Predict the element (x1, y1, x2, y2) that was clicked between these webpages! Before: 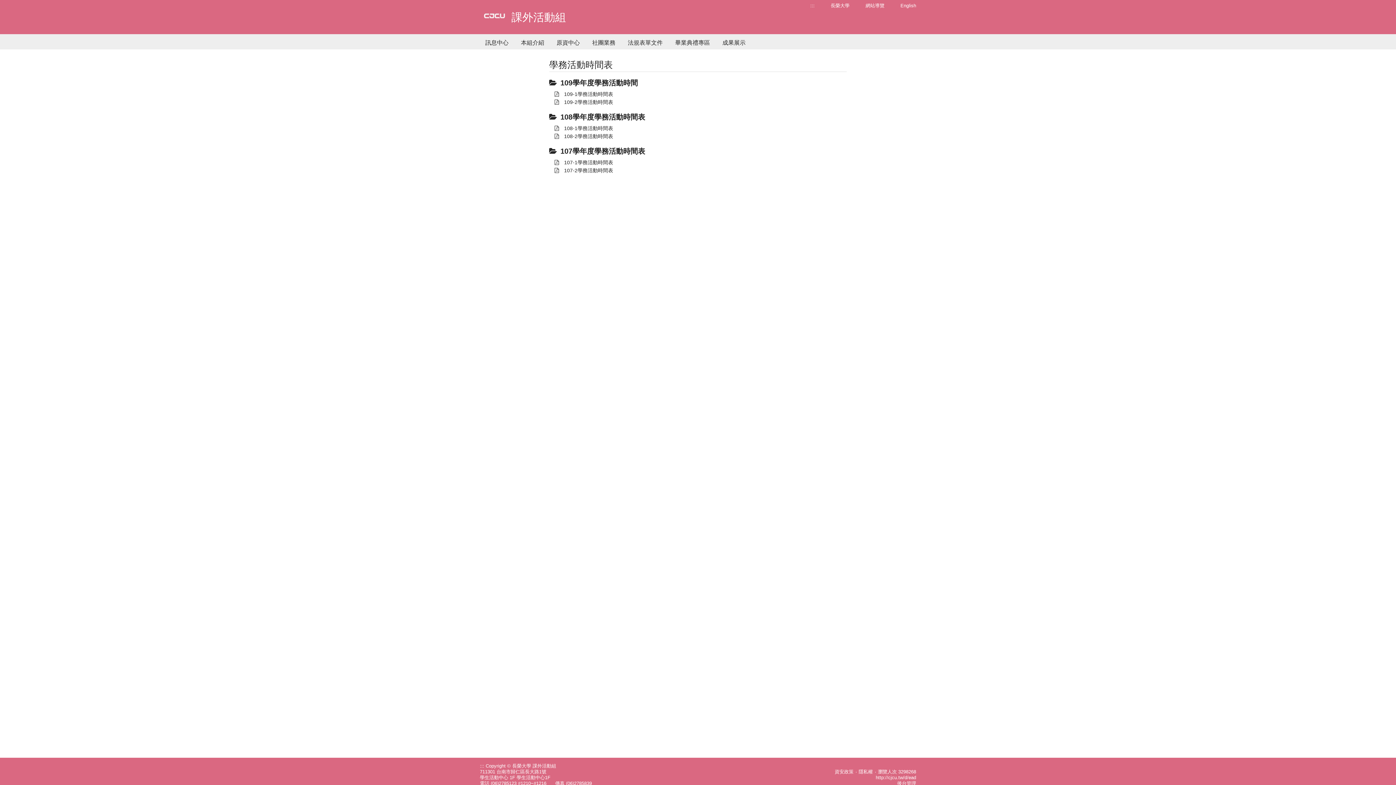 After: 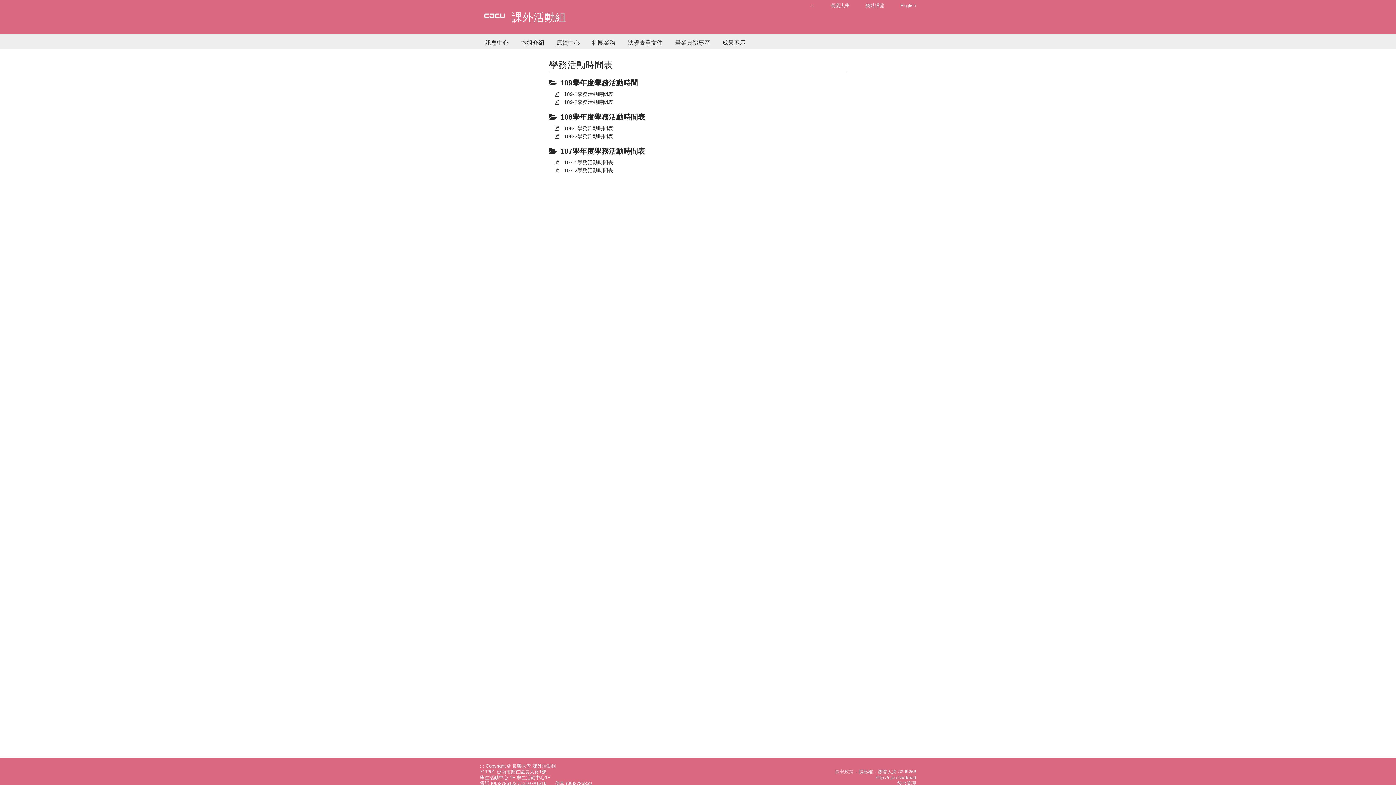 Action: label: 資安政策 bbox: (834, 769, 853, 775)